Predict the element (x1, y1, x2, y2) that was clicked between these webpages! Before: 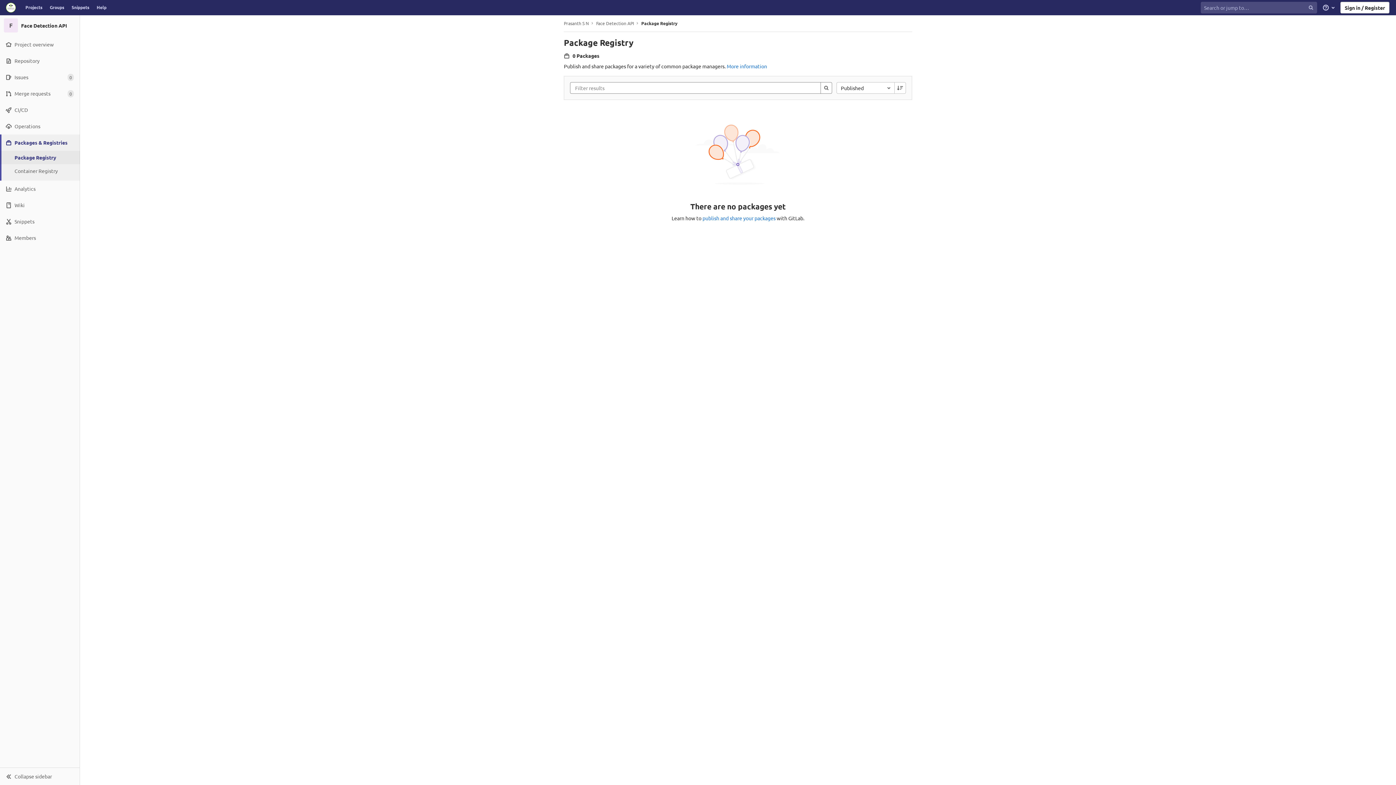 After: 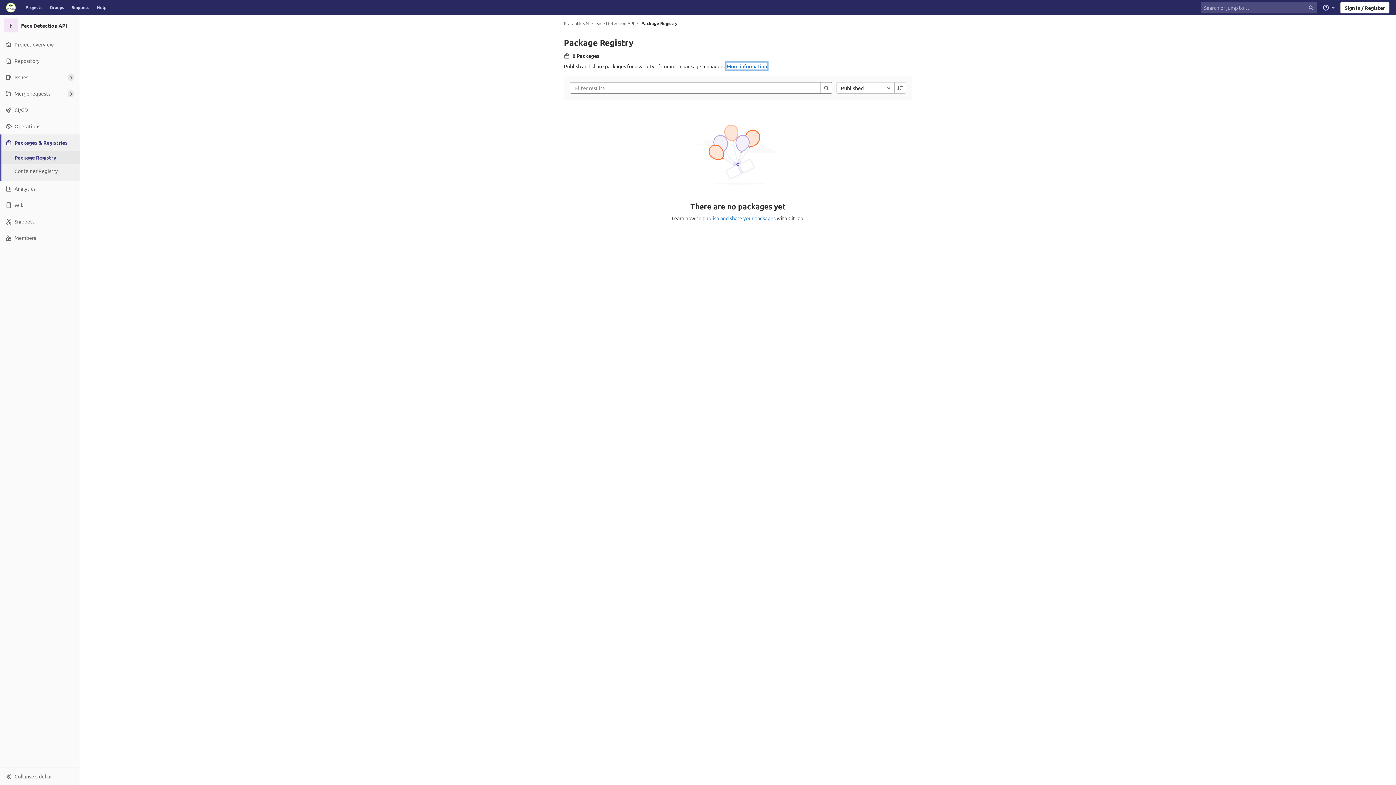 Action: label: More information bbox: (726, 62, 767, 69)